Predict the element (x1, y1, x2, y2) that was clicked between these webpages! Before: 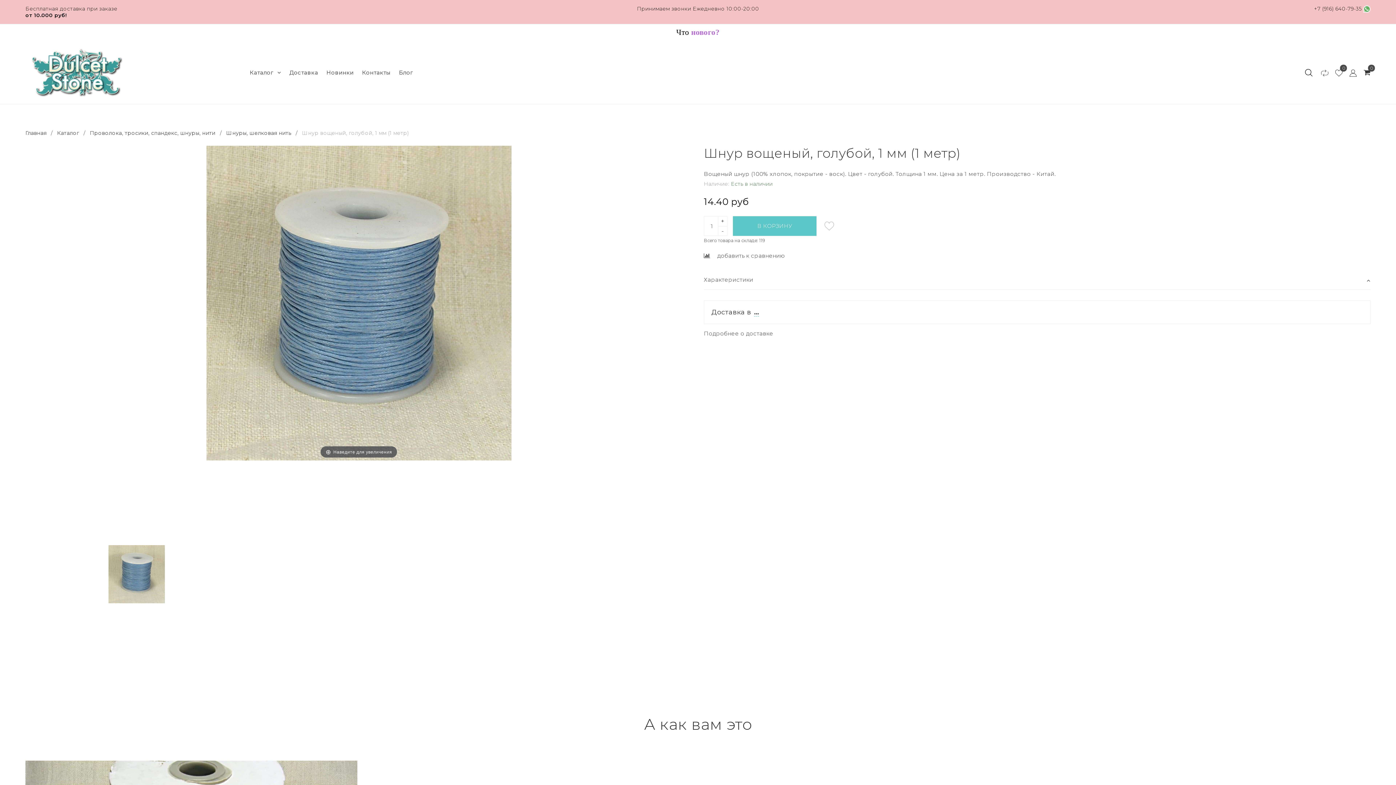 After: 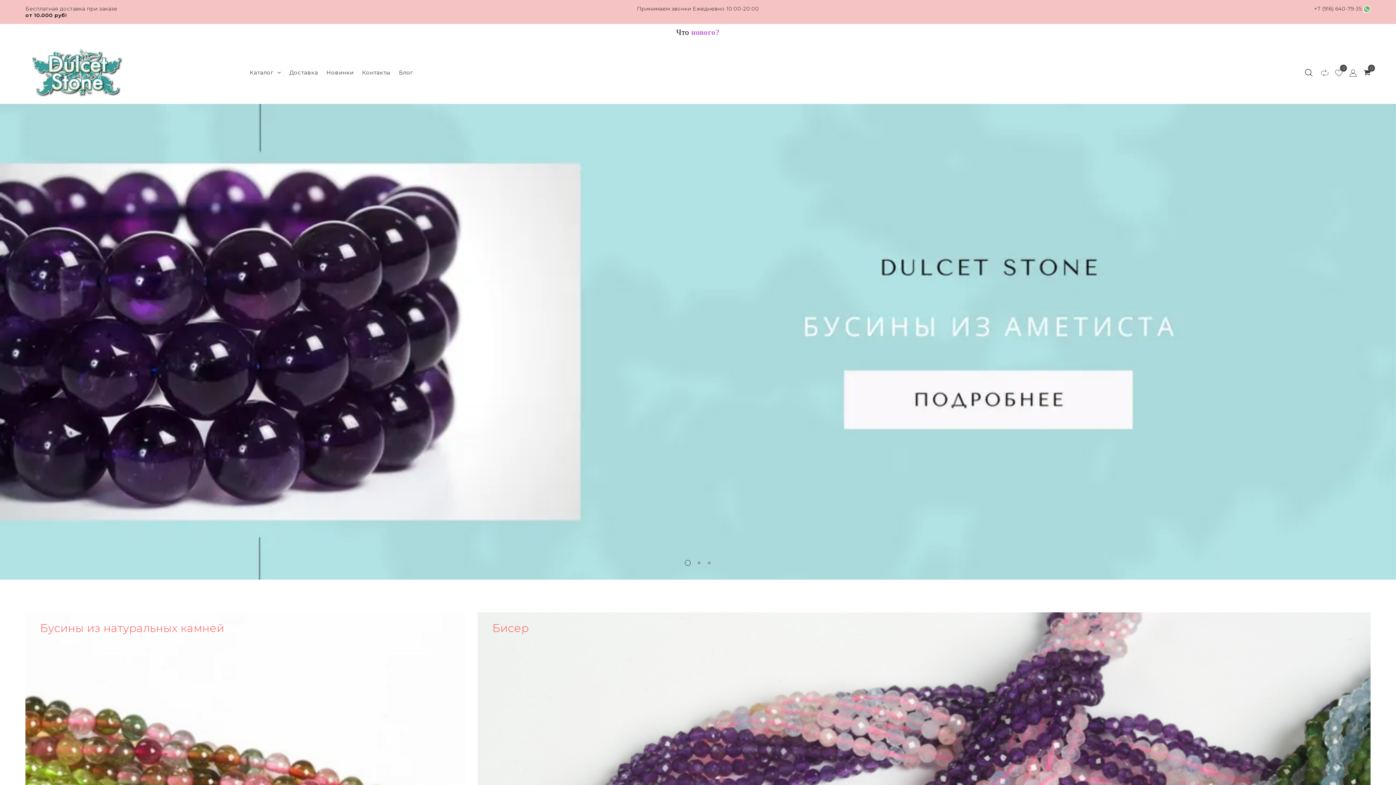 Action: label: Главная  bbox: (25, 129, 49, 136)